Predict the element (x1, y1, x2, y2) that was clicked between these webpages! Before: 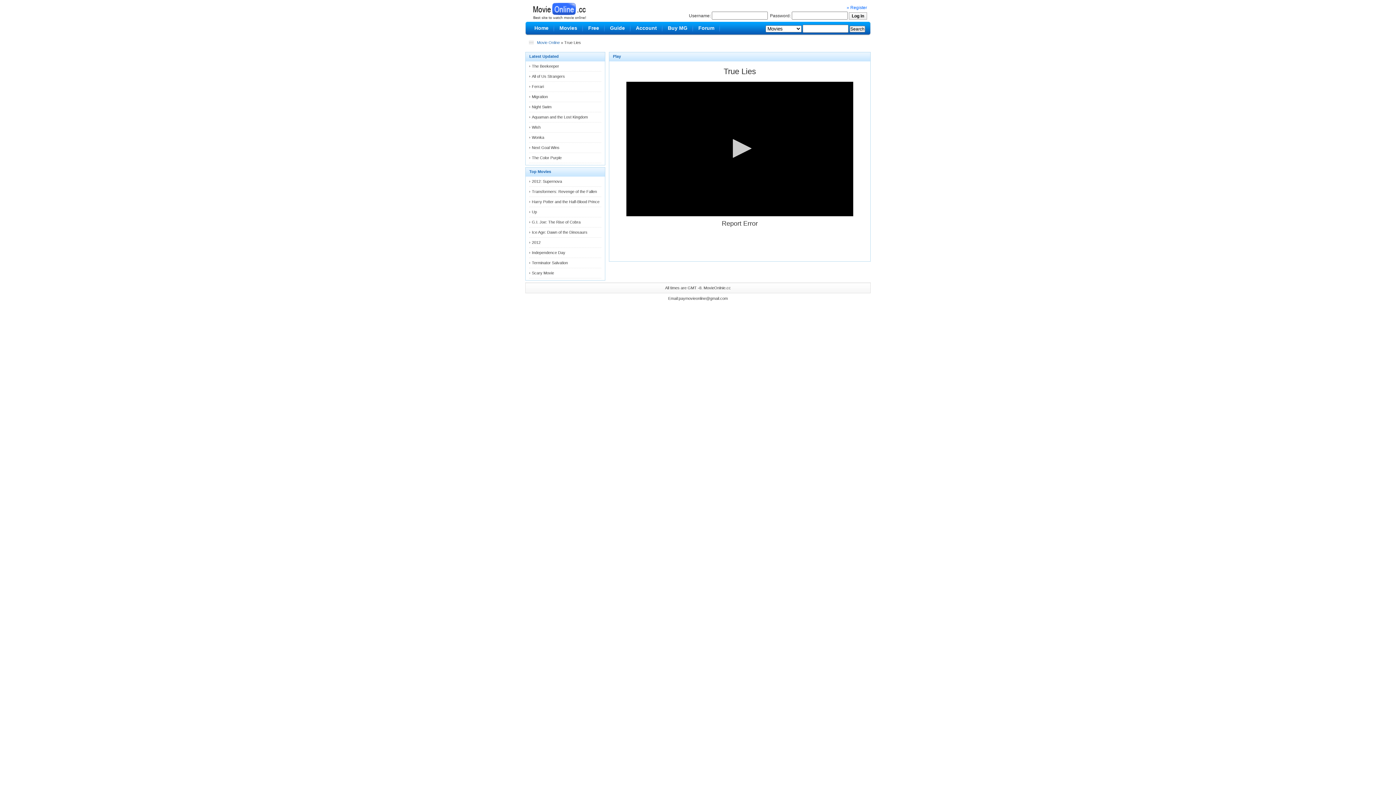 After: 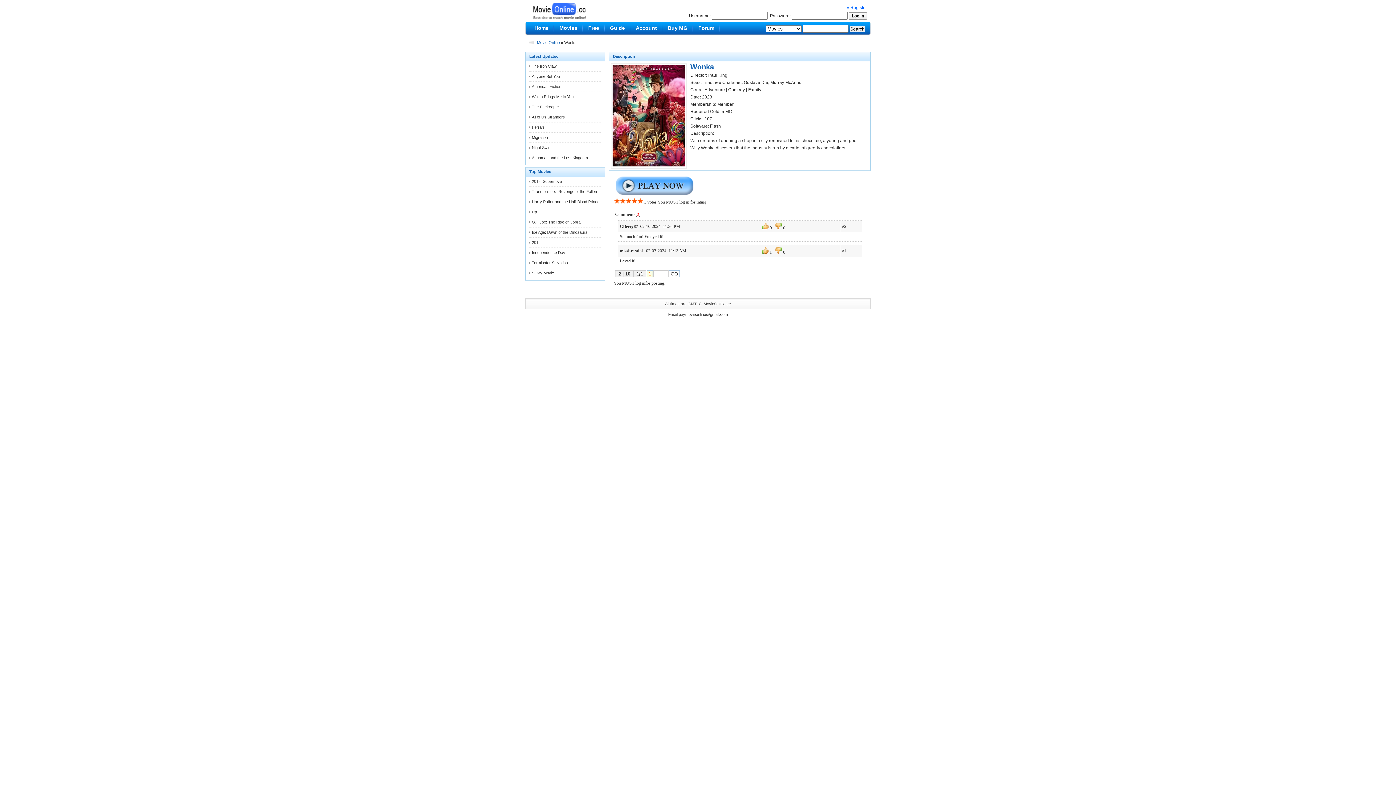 Action: label: Wonka bbox: (532, 135, 544, 139)